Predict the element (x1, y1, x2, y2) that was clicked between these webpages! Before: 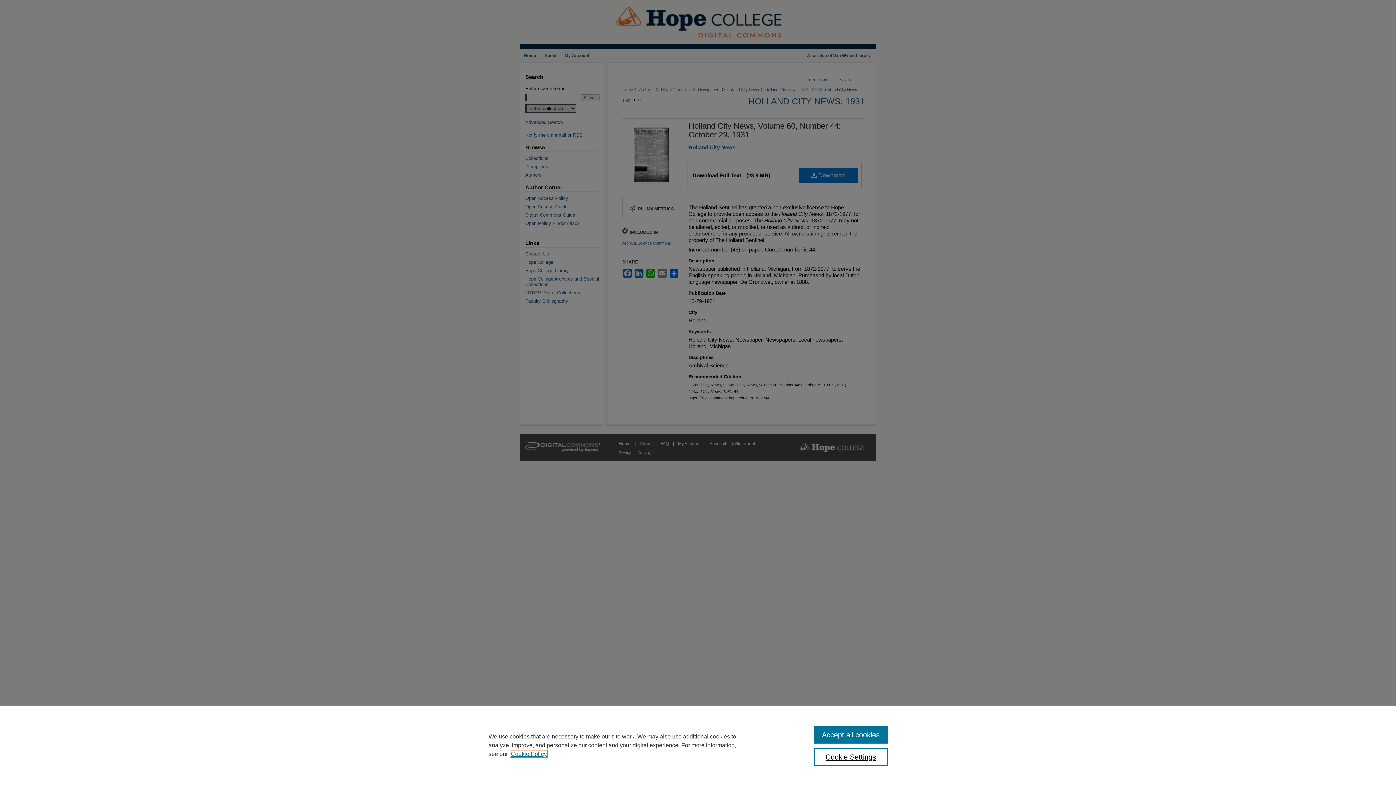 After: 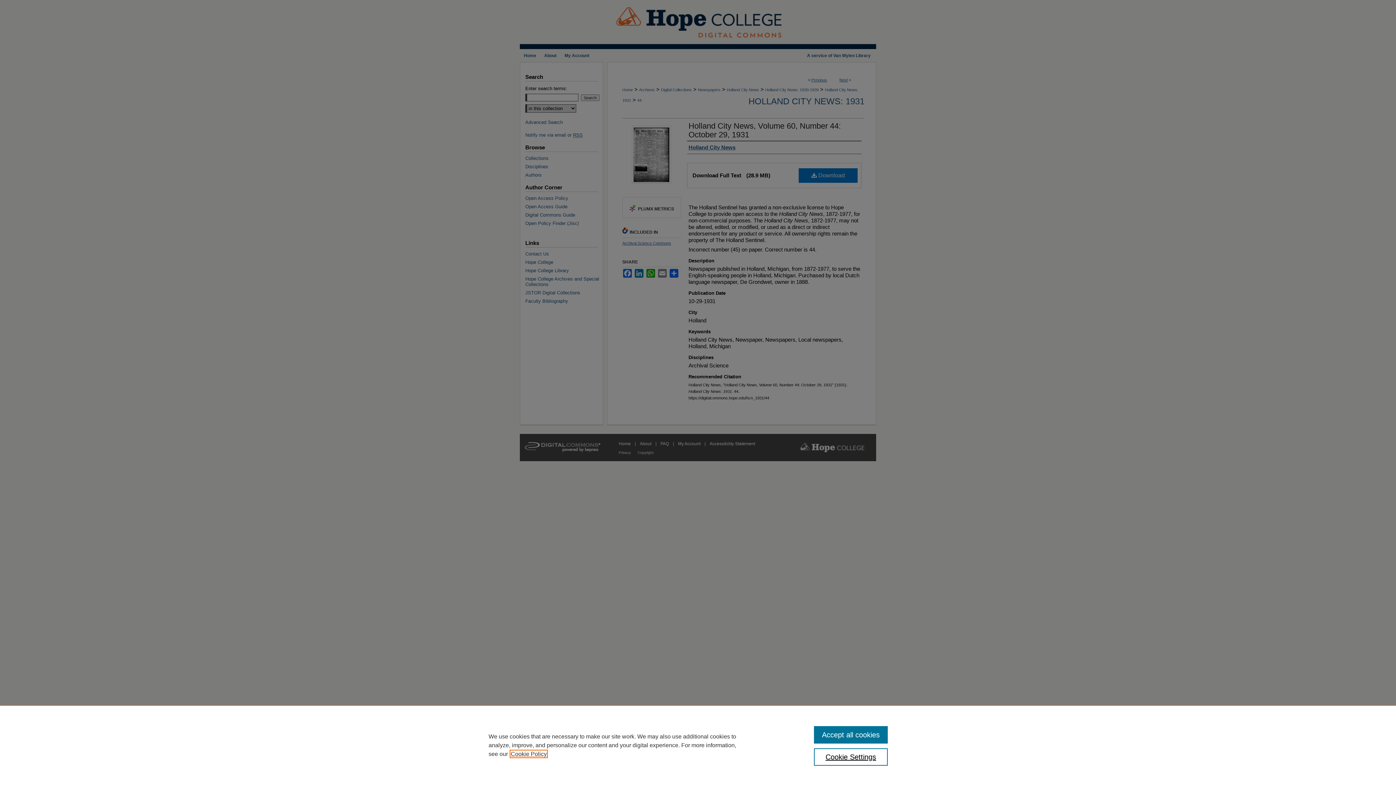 Action: bbox: (510, 751, 546, 757) label: , opens in a new tab